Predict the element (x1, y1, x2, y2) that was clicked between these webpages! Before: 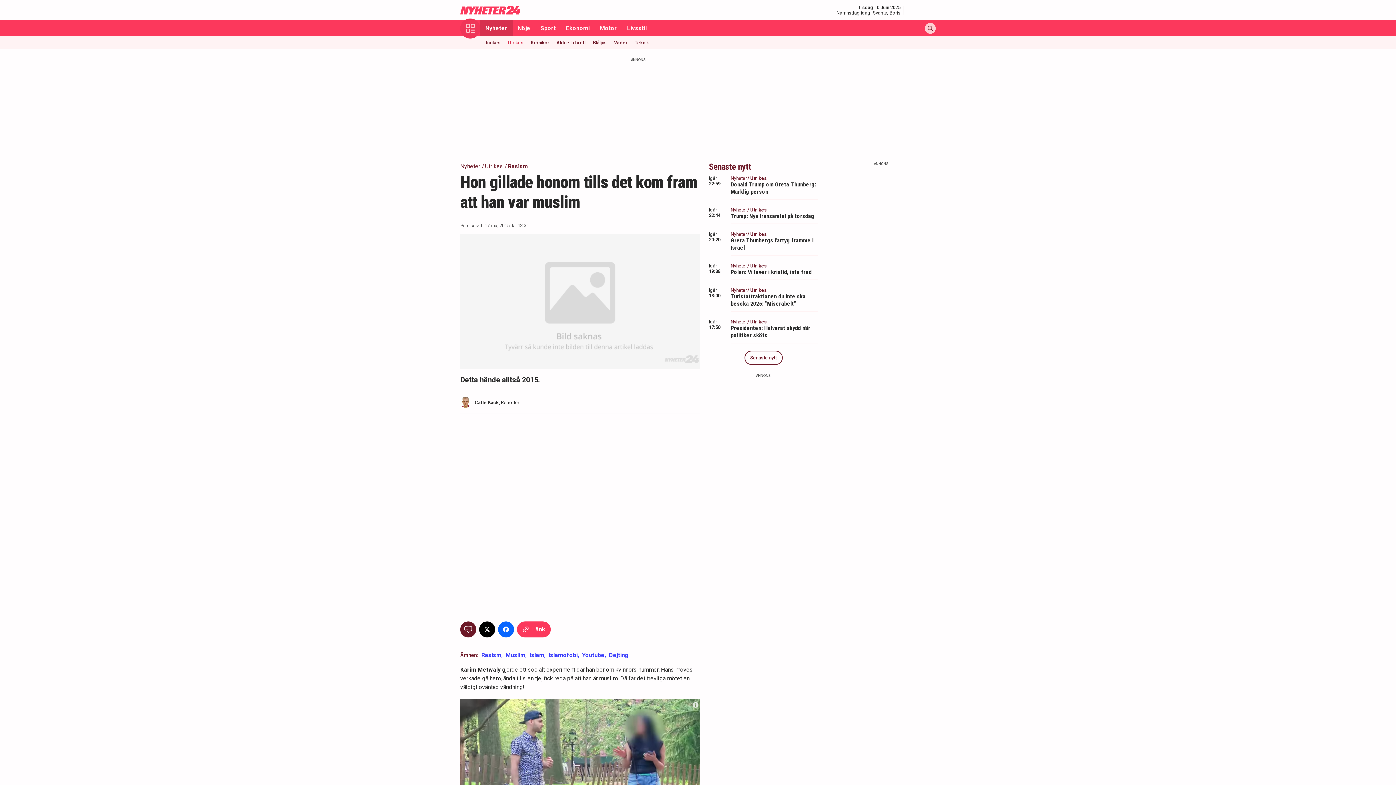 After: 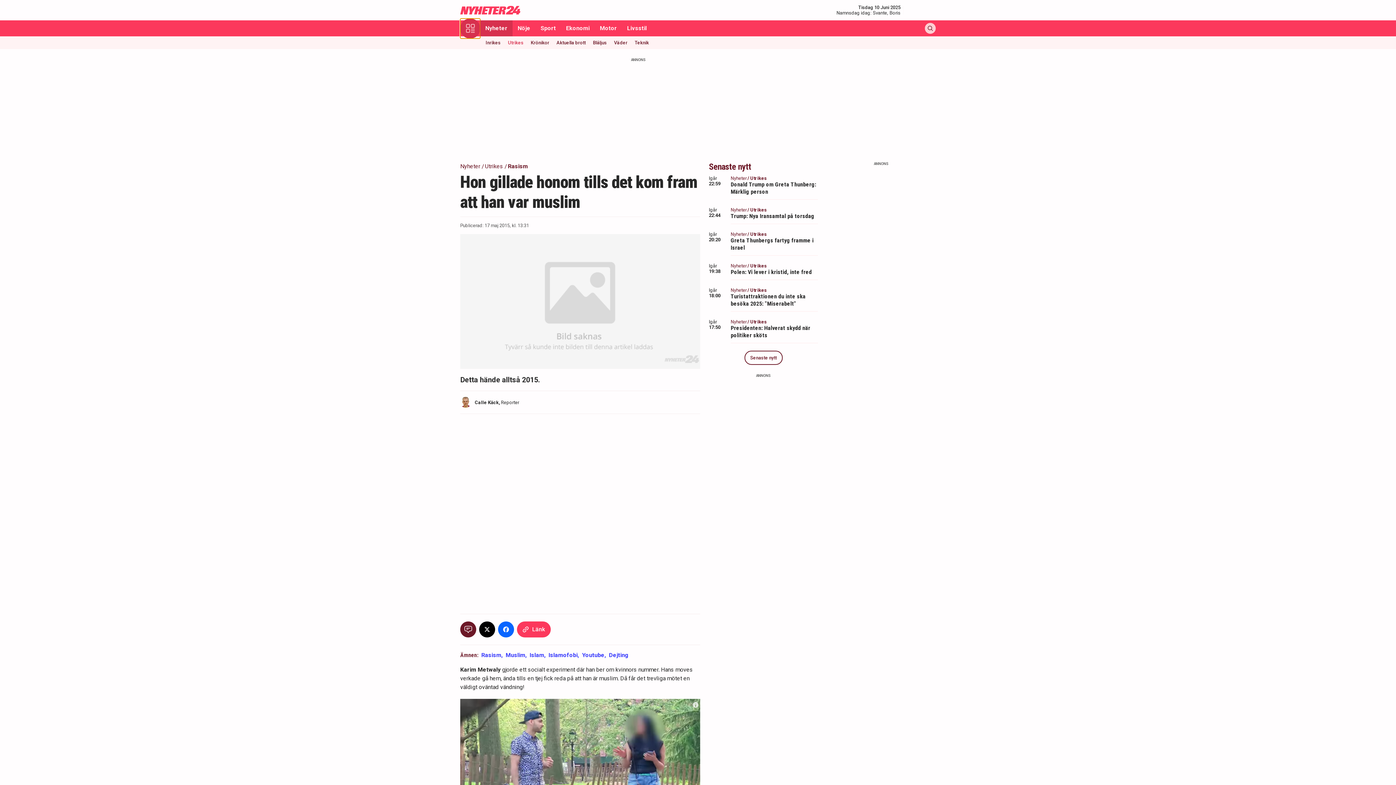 Action: bbox: (460, 18, 480, 38) label: Meny